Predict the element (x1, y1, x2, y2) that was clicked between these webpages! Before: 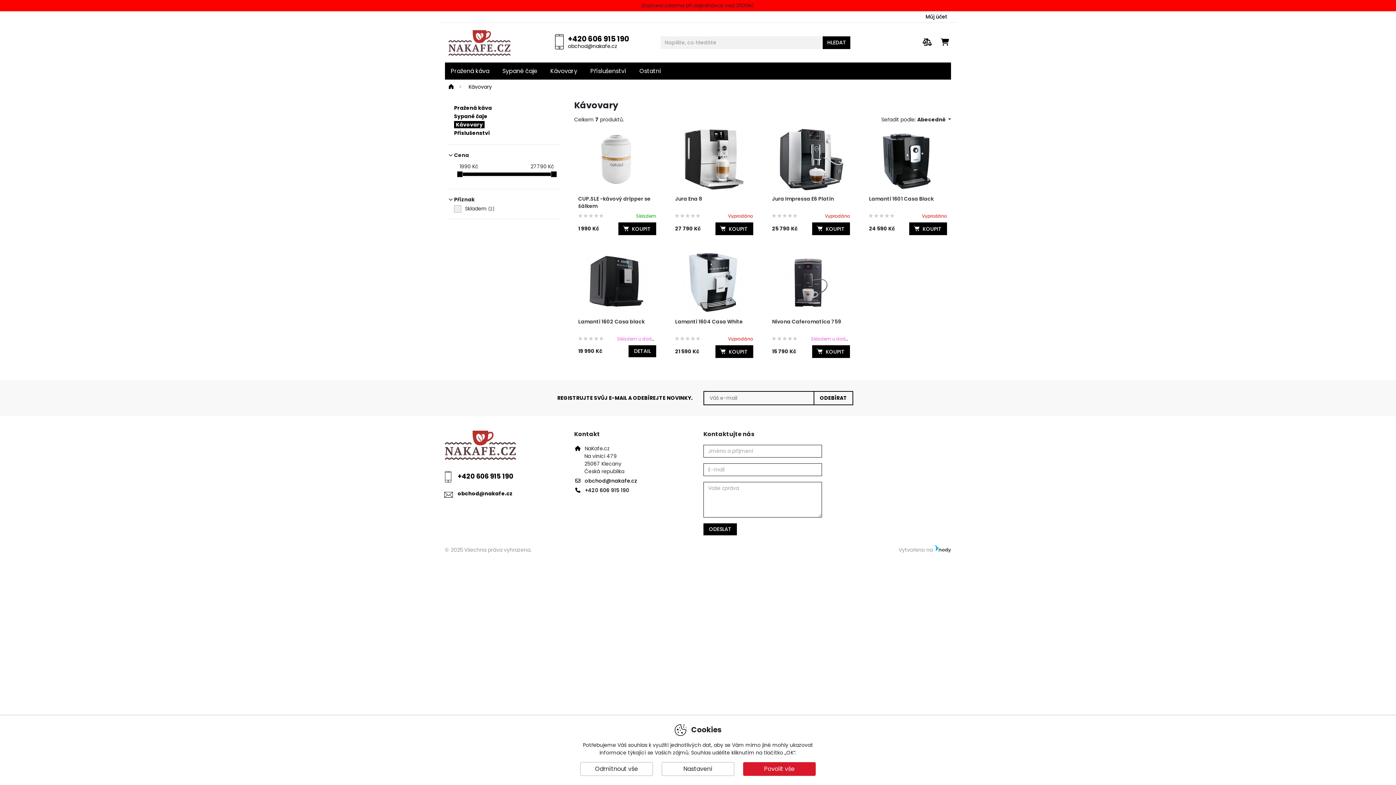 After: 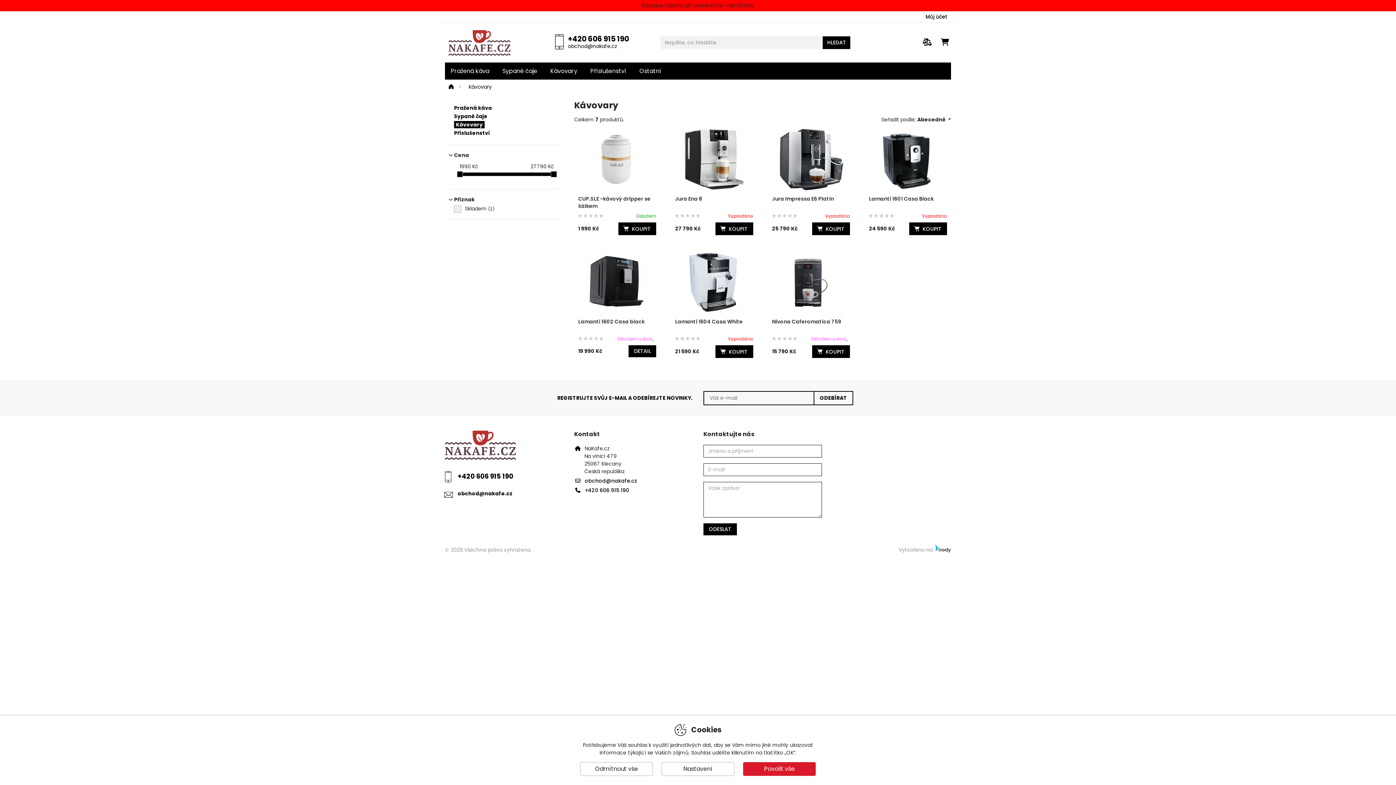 Action: label: Kávovary bbox: (454, 121, 484, 128)